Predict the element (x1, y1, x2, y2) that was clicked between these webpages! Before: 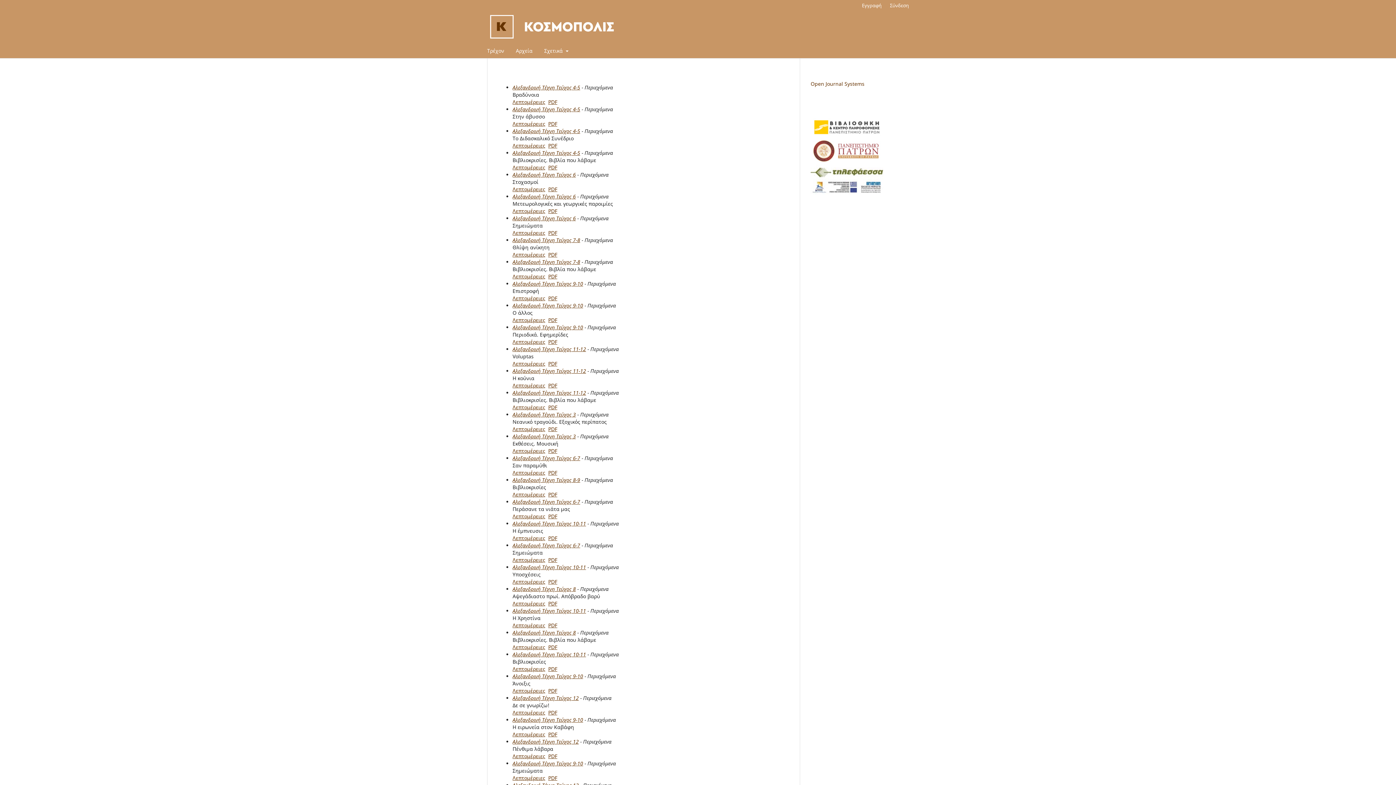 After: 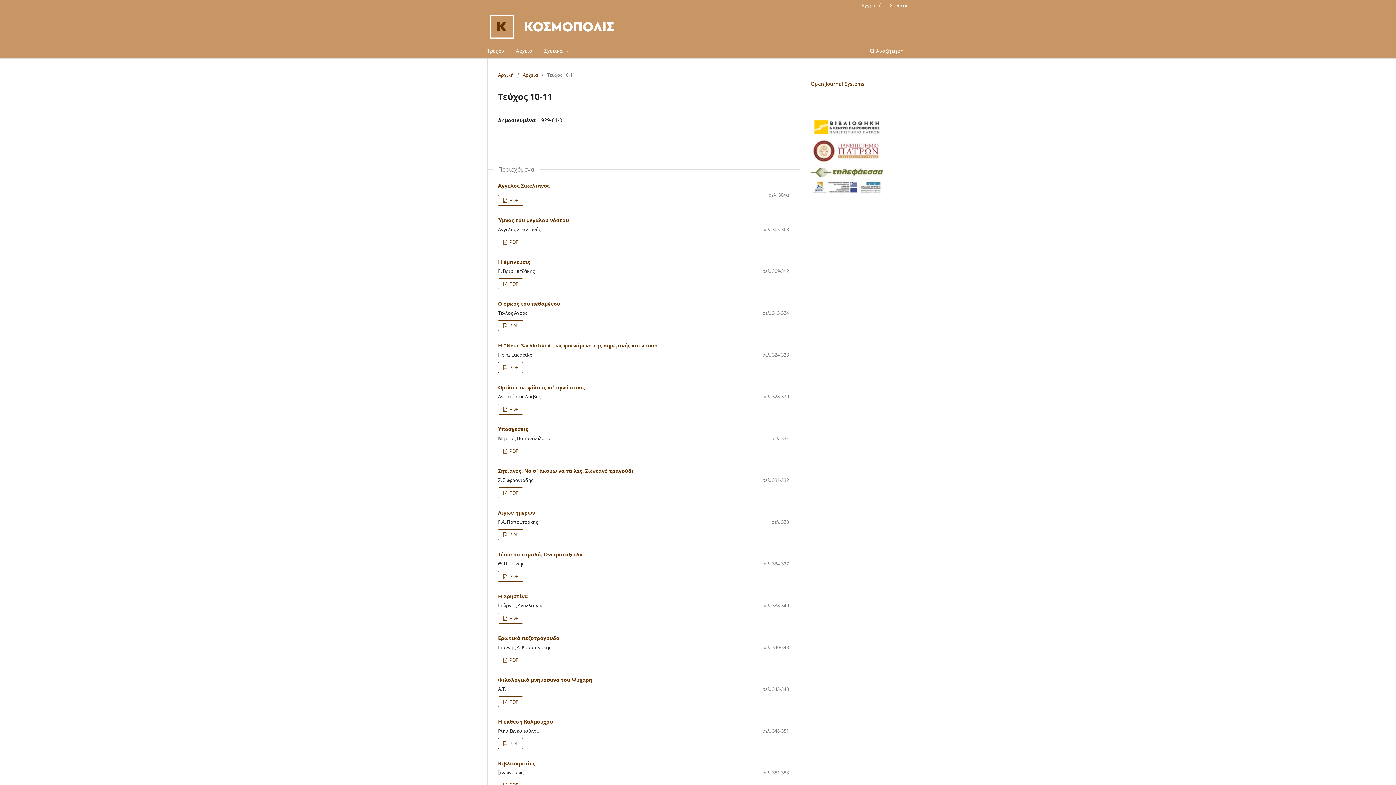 Action: label: Αλεξανδρινή Τέχνη Τεύχος 10-11 bbox: (512, 520, 586, 527)